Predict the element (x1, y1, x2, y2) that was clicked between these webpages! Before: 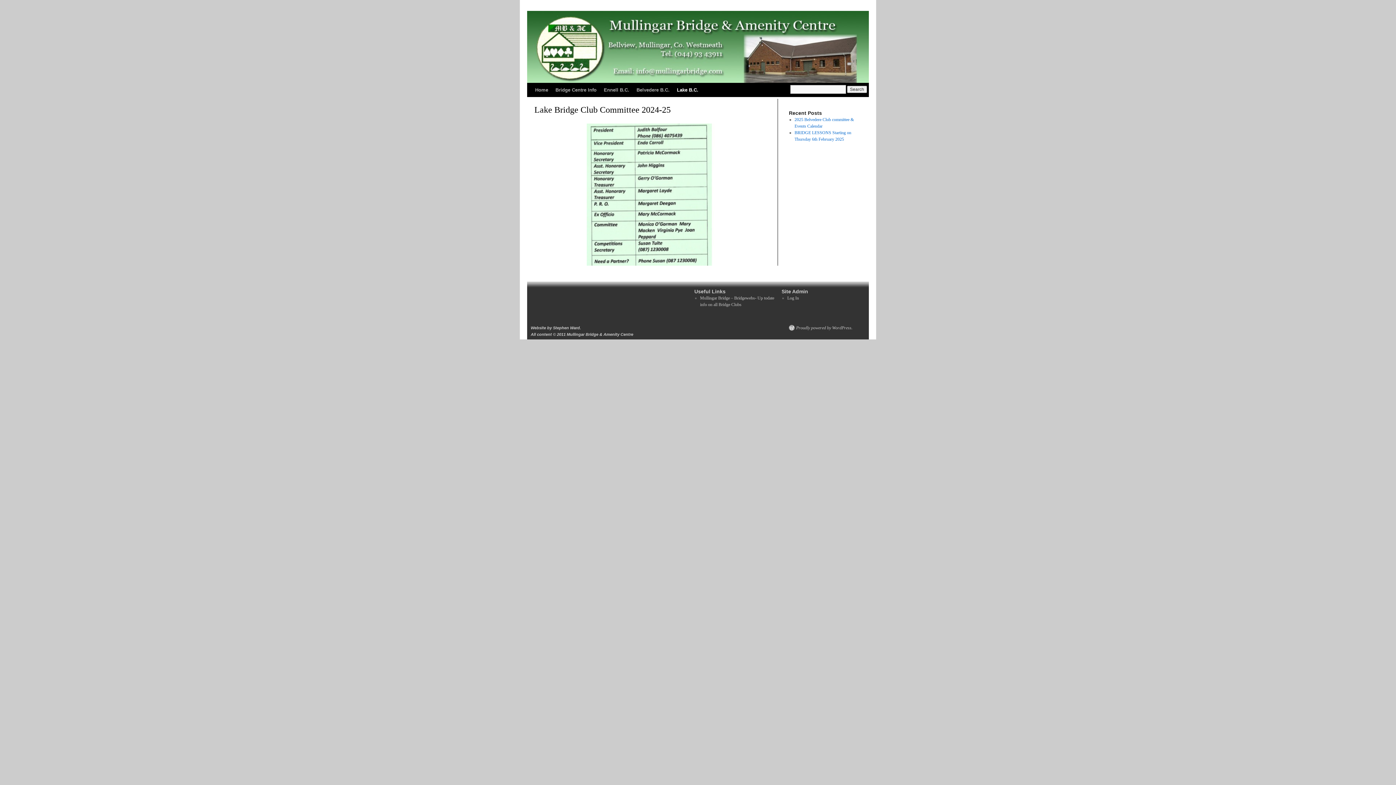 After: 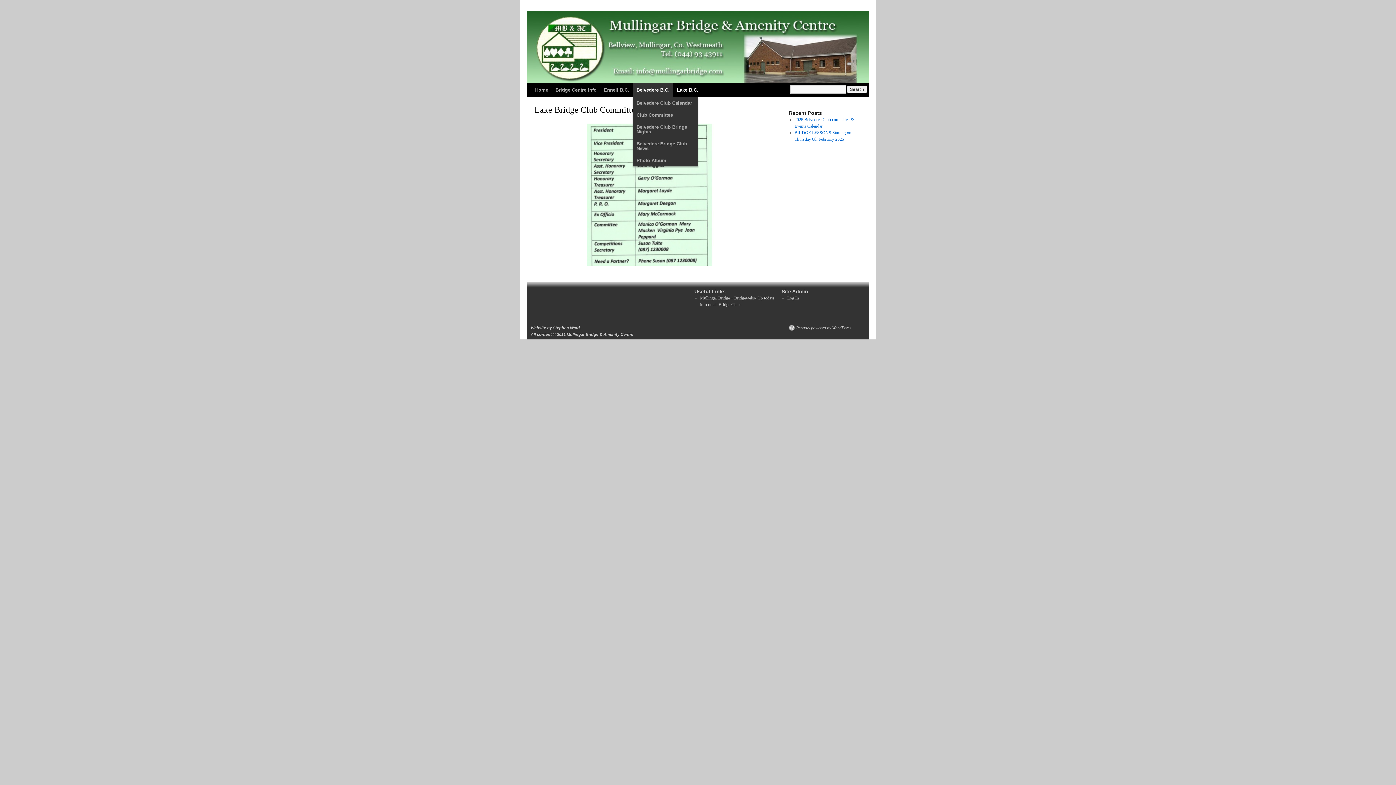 Action: label: Belvedere B.C. bbox: (633, 83, 673, 97)